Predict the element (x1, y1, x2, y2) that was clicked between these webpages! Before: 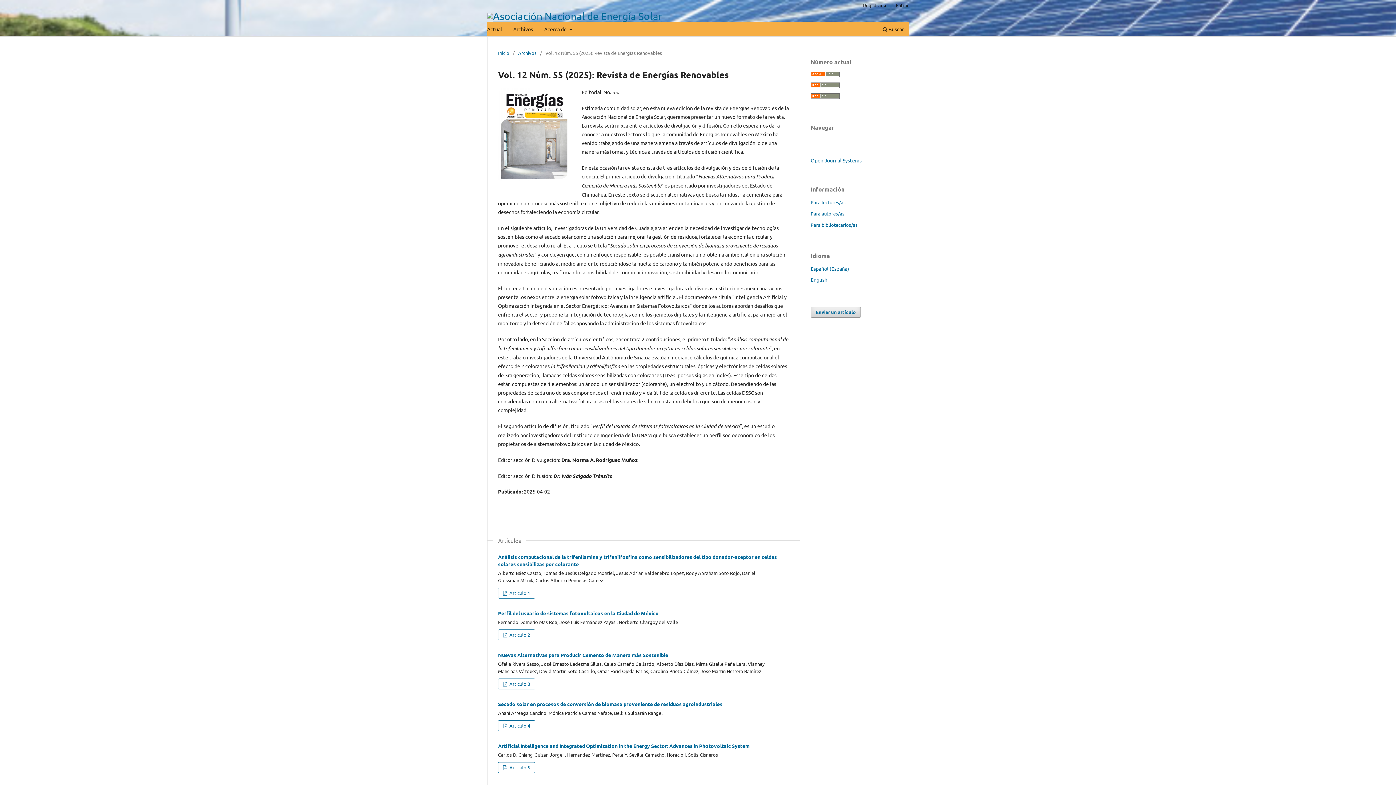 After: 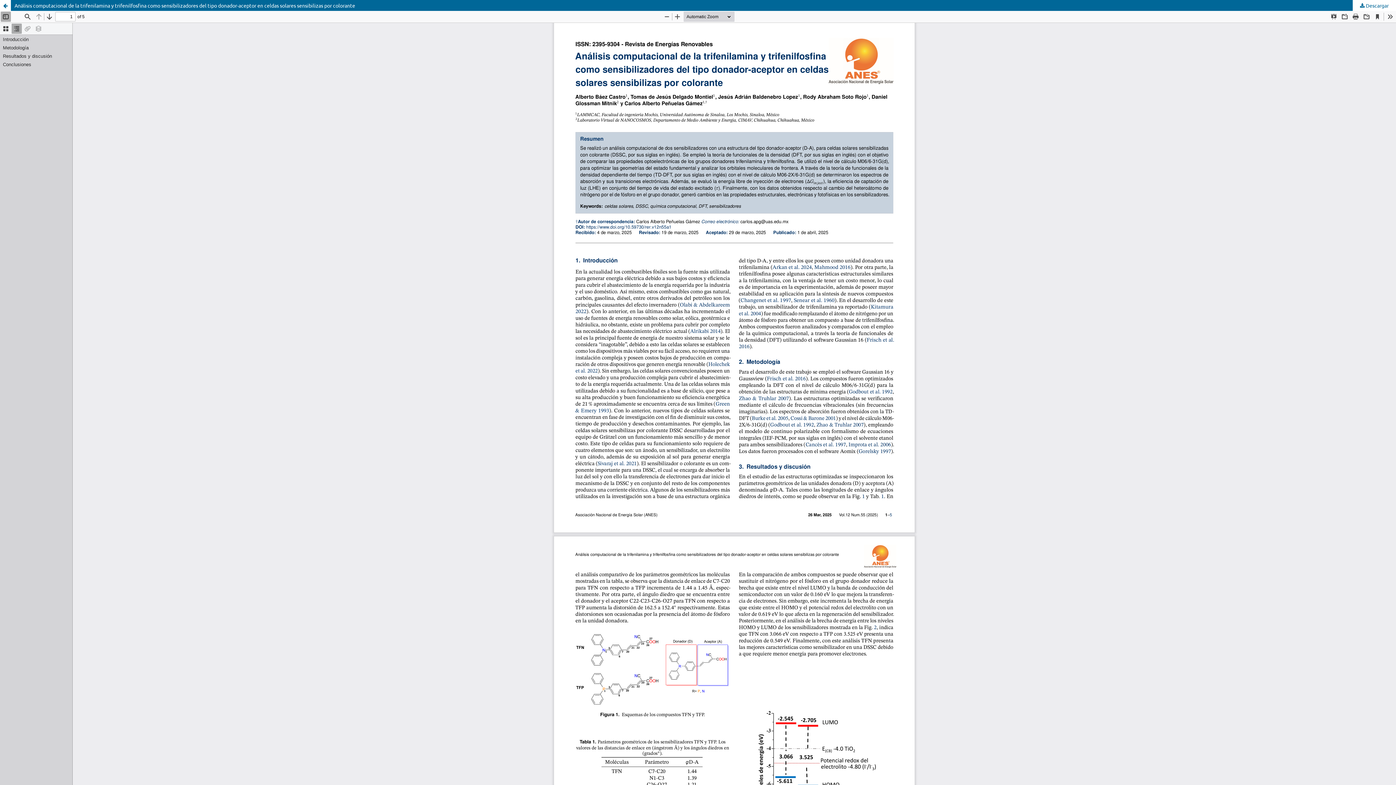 Action: label:  Articulo 1 bbox: (498, 588, 535, 598)